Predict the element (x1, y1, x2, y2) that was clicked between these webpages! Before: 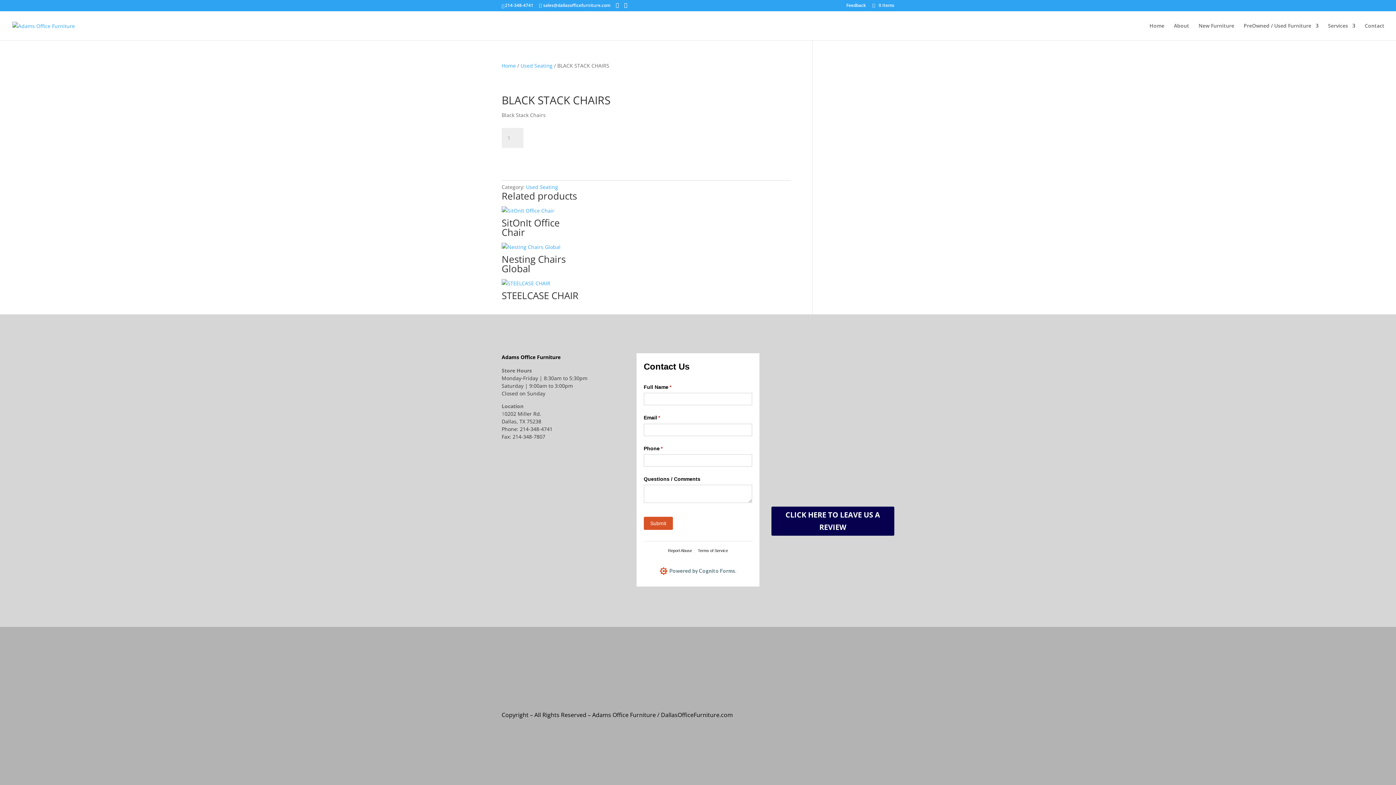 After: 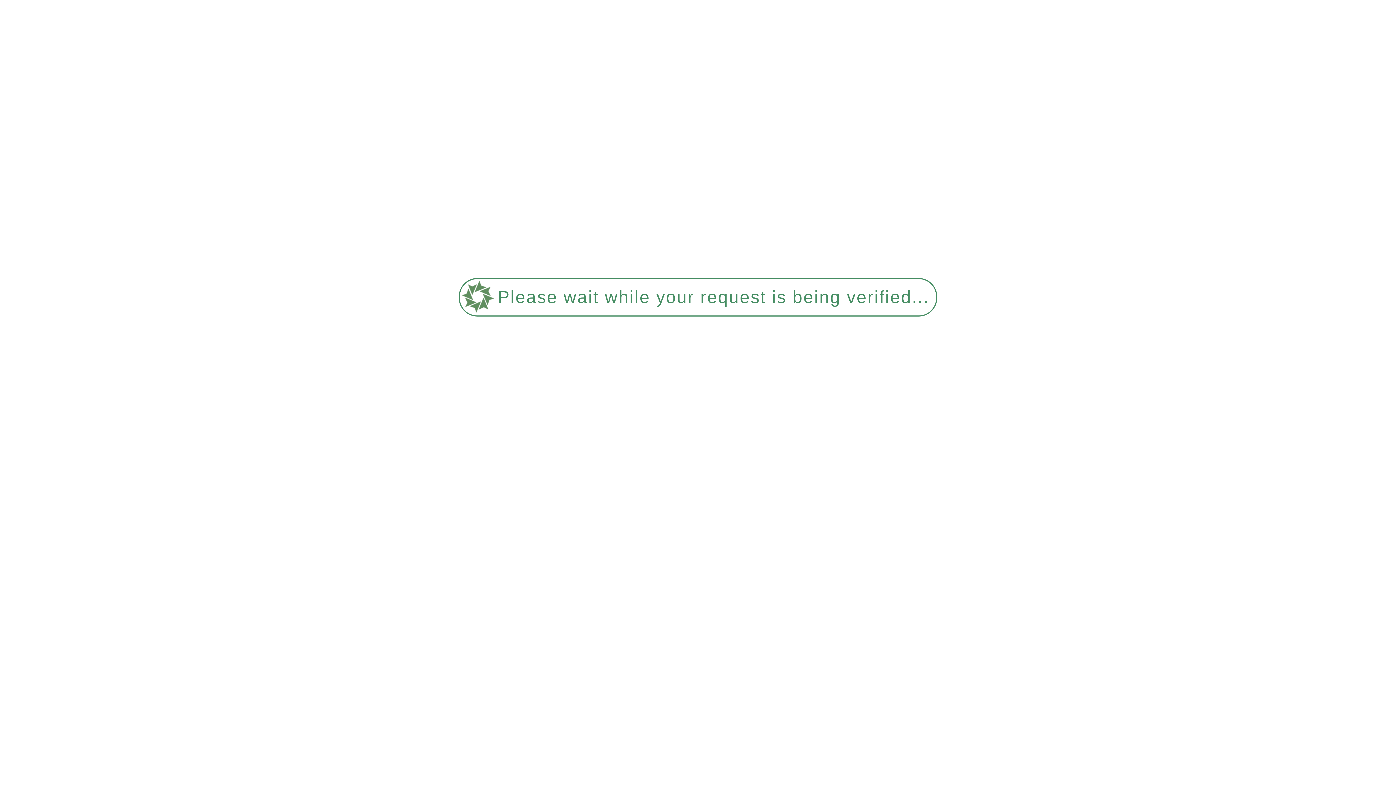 Action: bbox: (12, 21, 74, 28)